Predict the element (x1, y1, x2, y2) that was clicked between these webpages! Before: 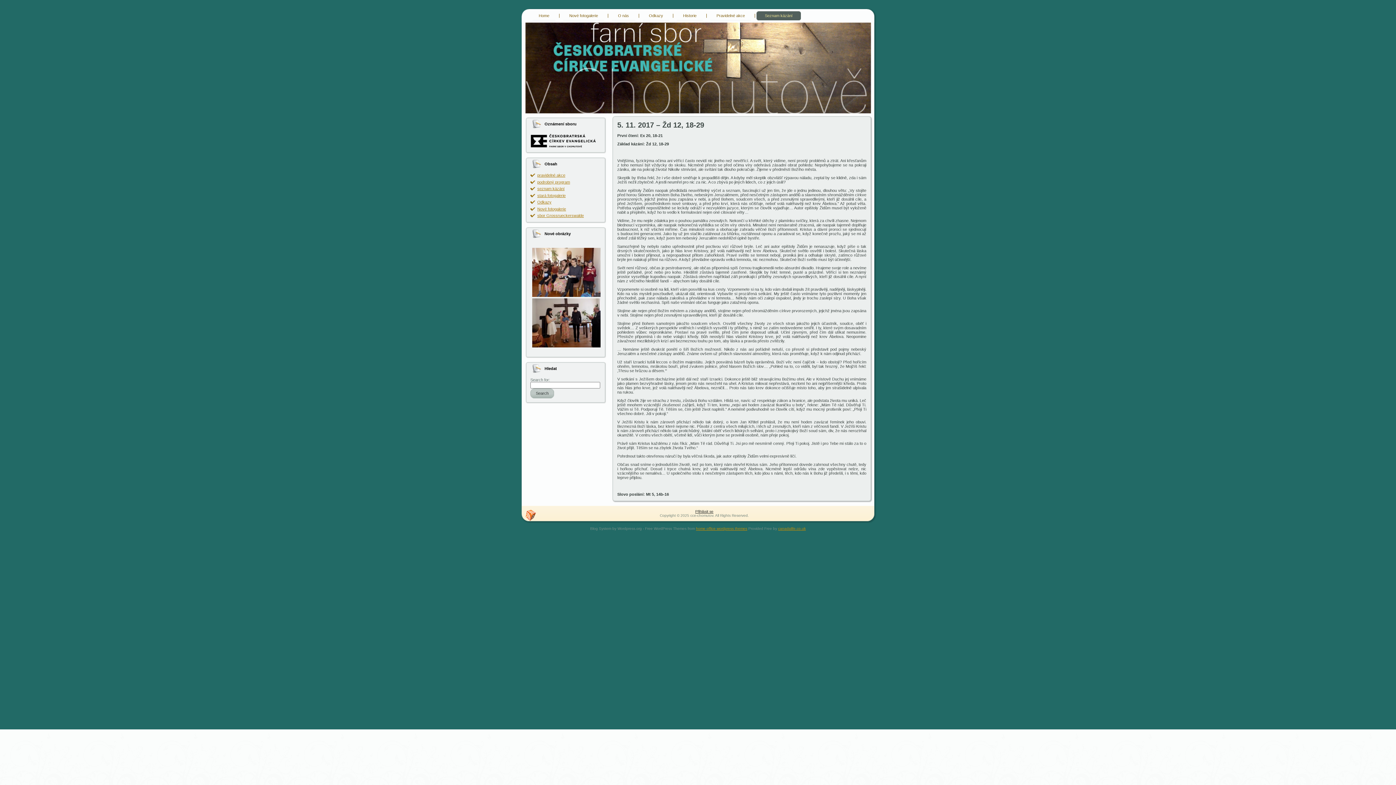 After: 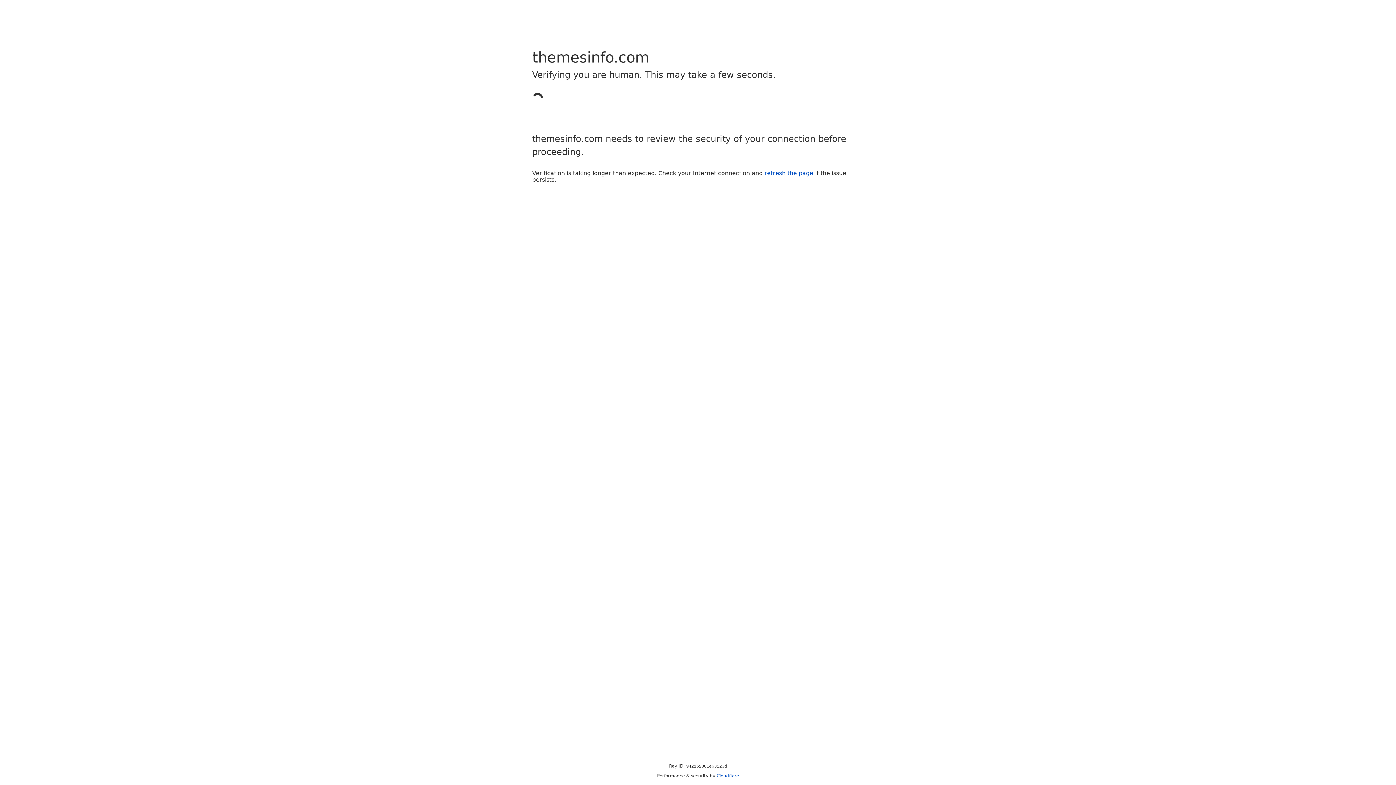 Action: bbox: (696, 526, 747, 530) label: home office wordpress themes